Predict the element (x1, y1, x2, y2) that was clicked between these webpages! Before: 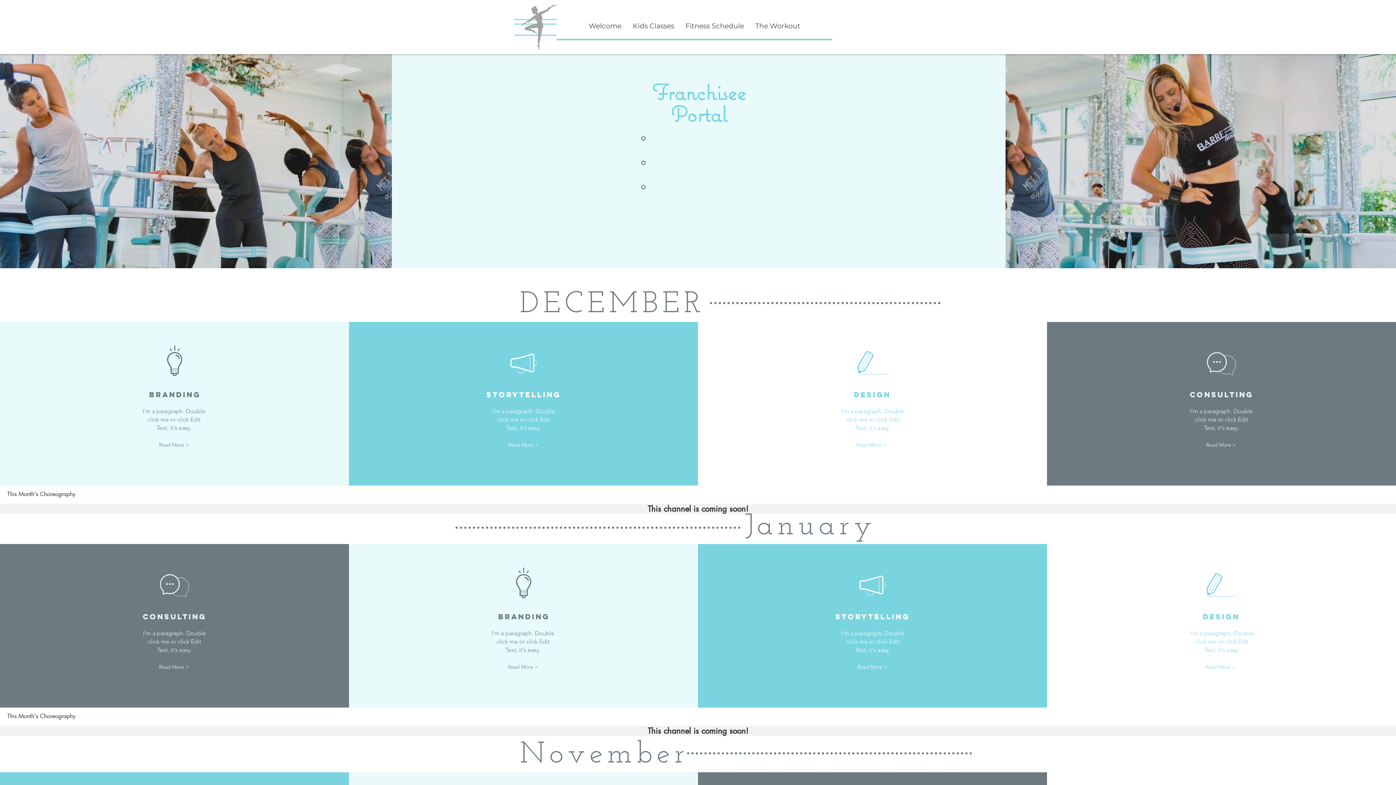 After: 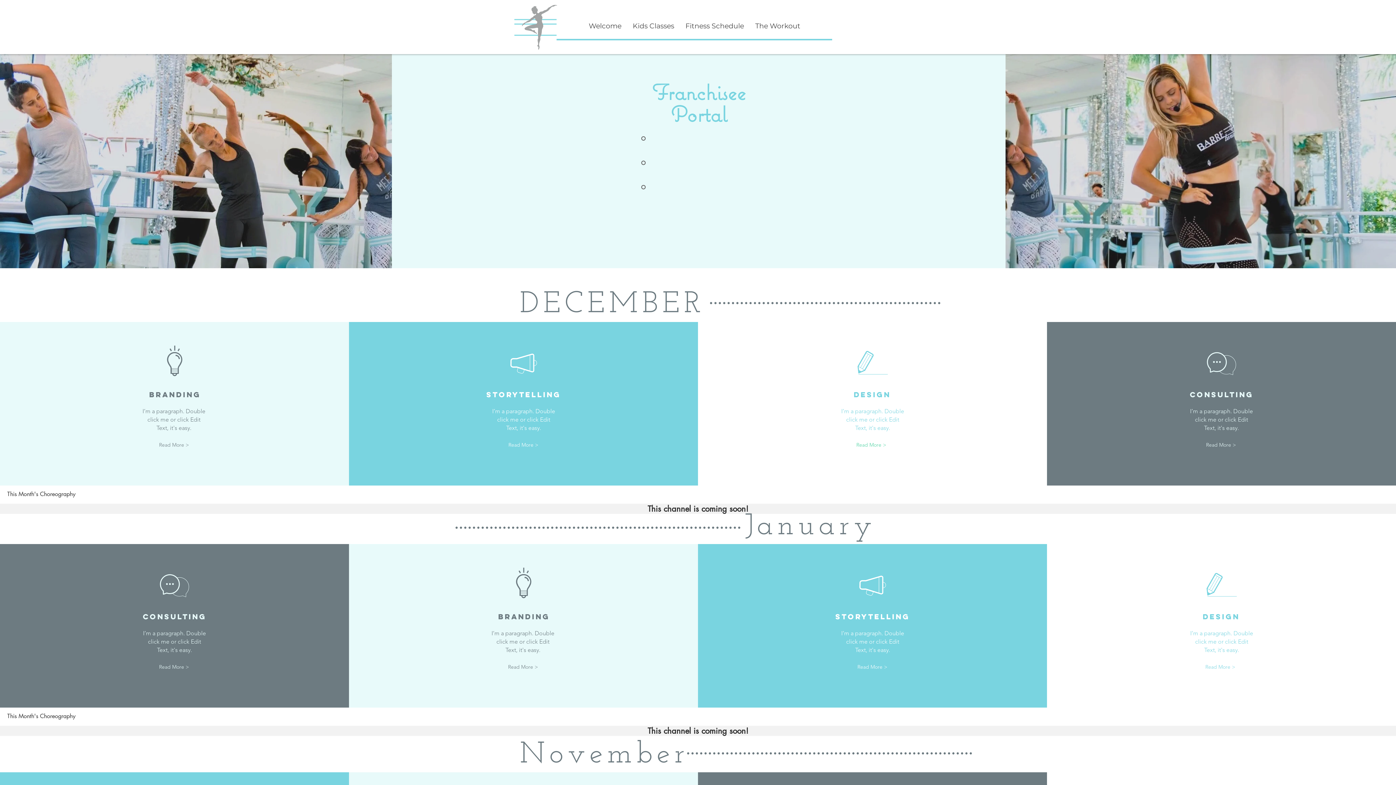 Action: label: Read More > bbox: (842, 438, 900, 451)